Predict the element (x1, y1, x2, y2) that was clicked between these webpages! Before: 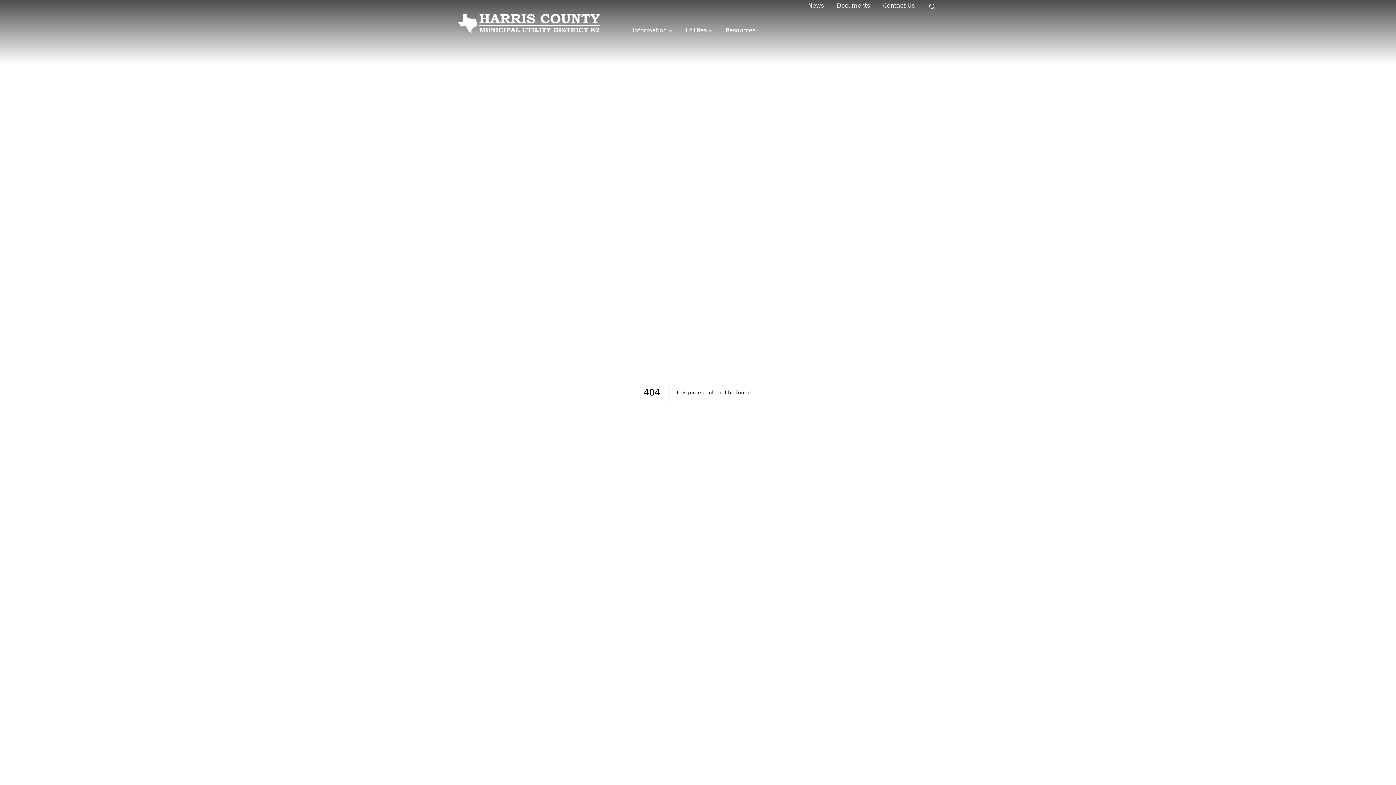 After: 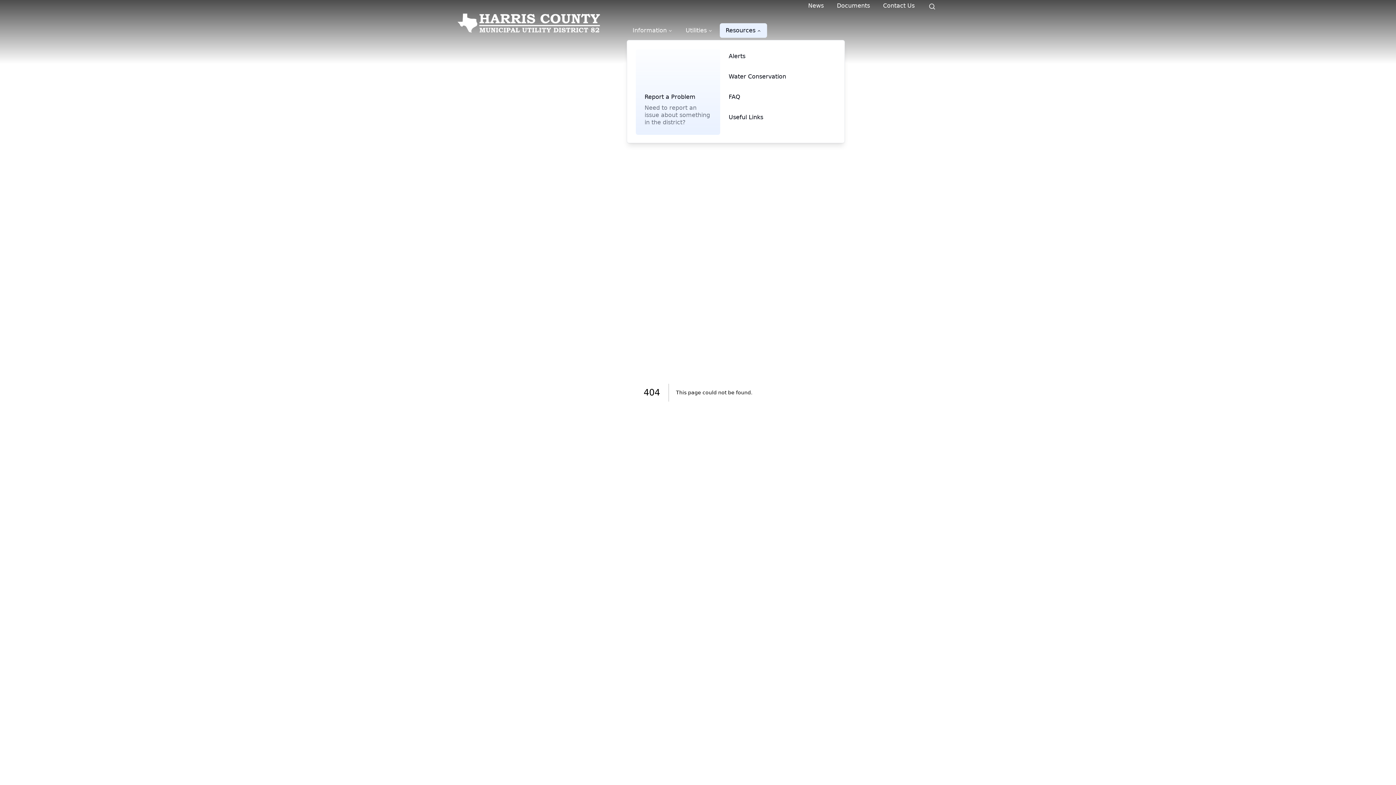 Action: label: Resources bbox: (720, 23, 767, 37)